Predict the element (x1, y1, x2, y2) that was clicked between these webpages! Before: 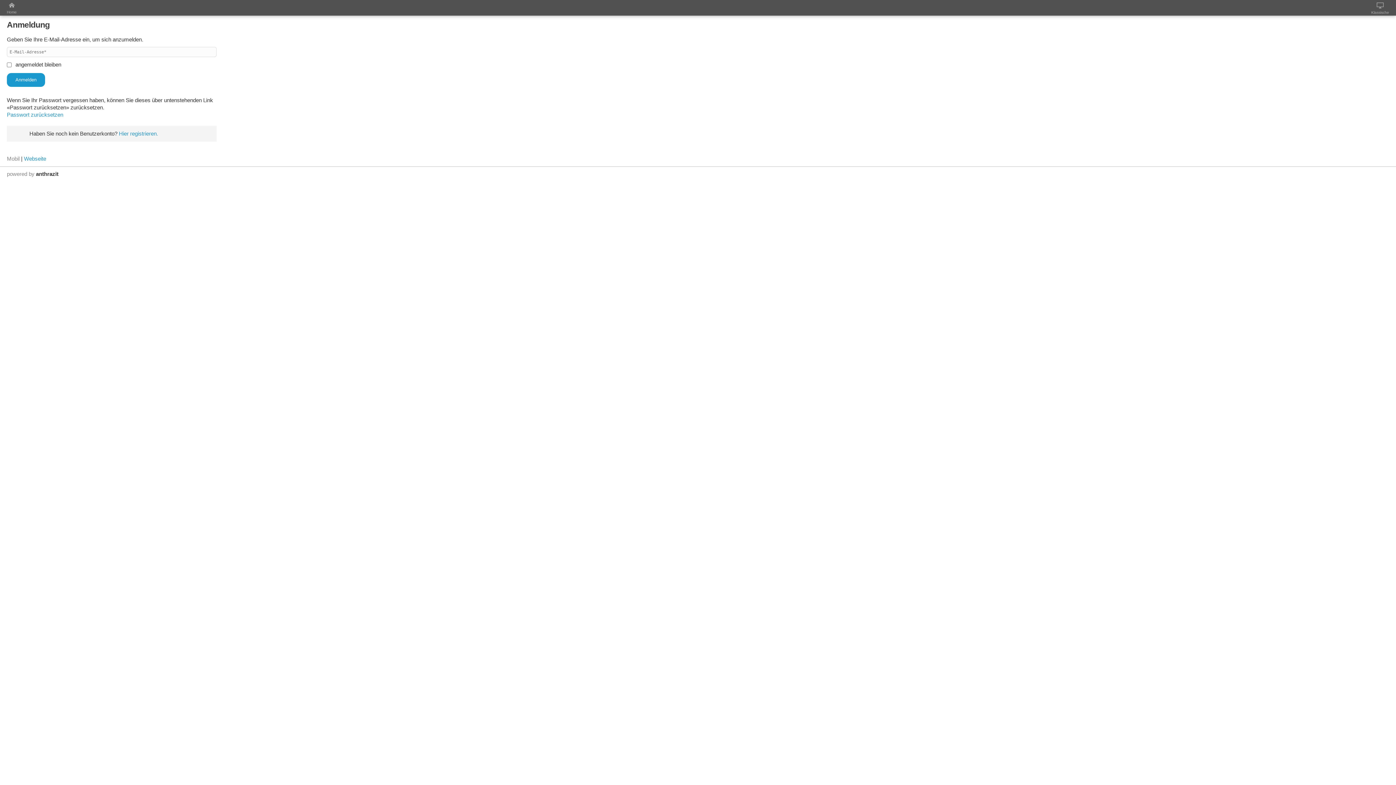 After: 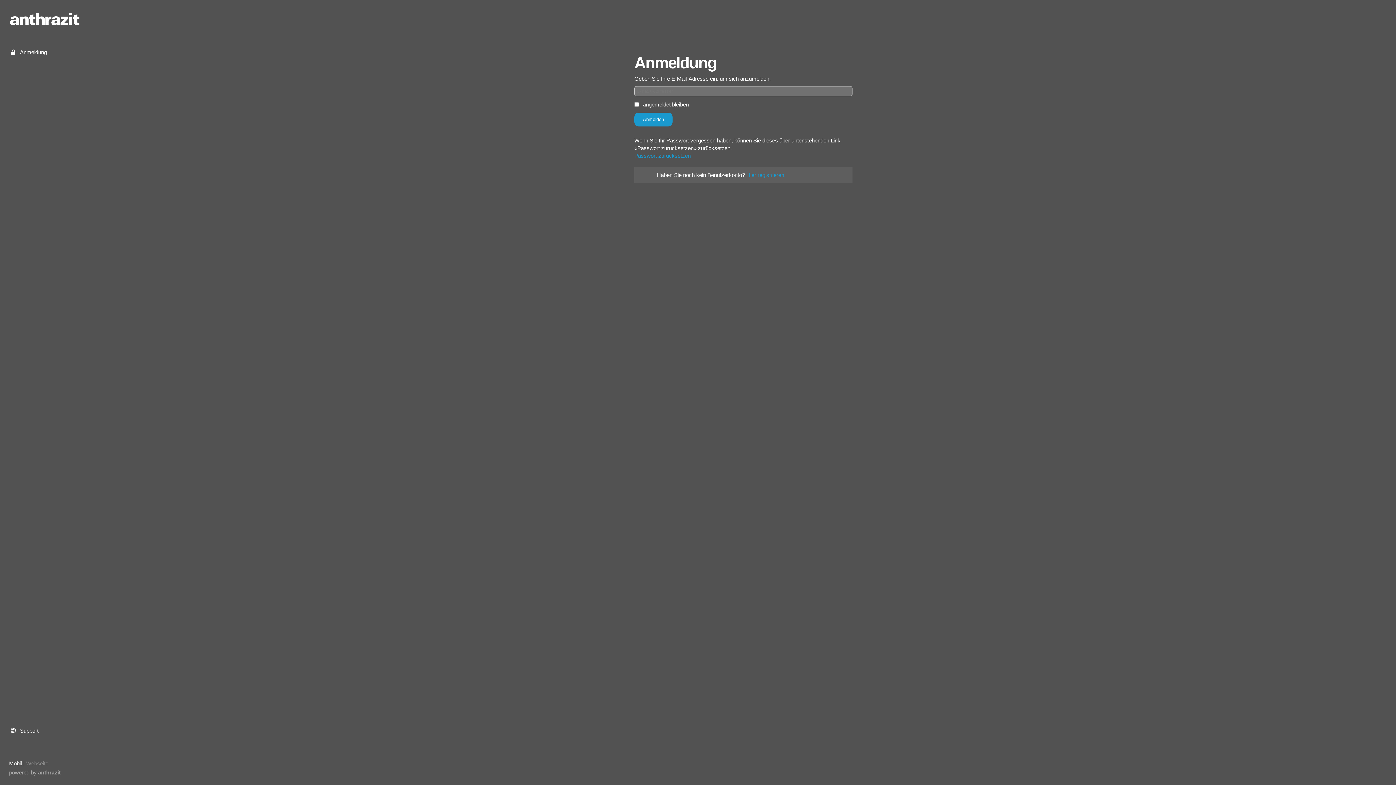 Action: label: Home bbox: (6, 2, 16, 16)